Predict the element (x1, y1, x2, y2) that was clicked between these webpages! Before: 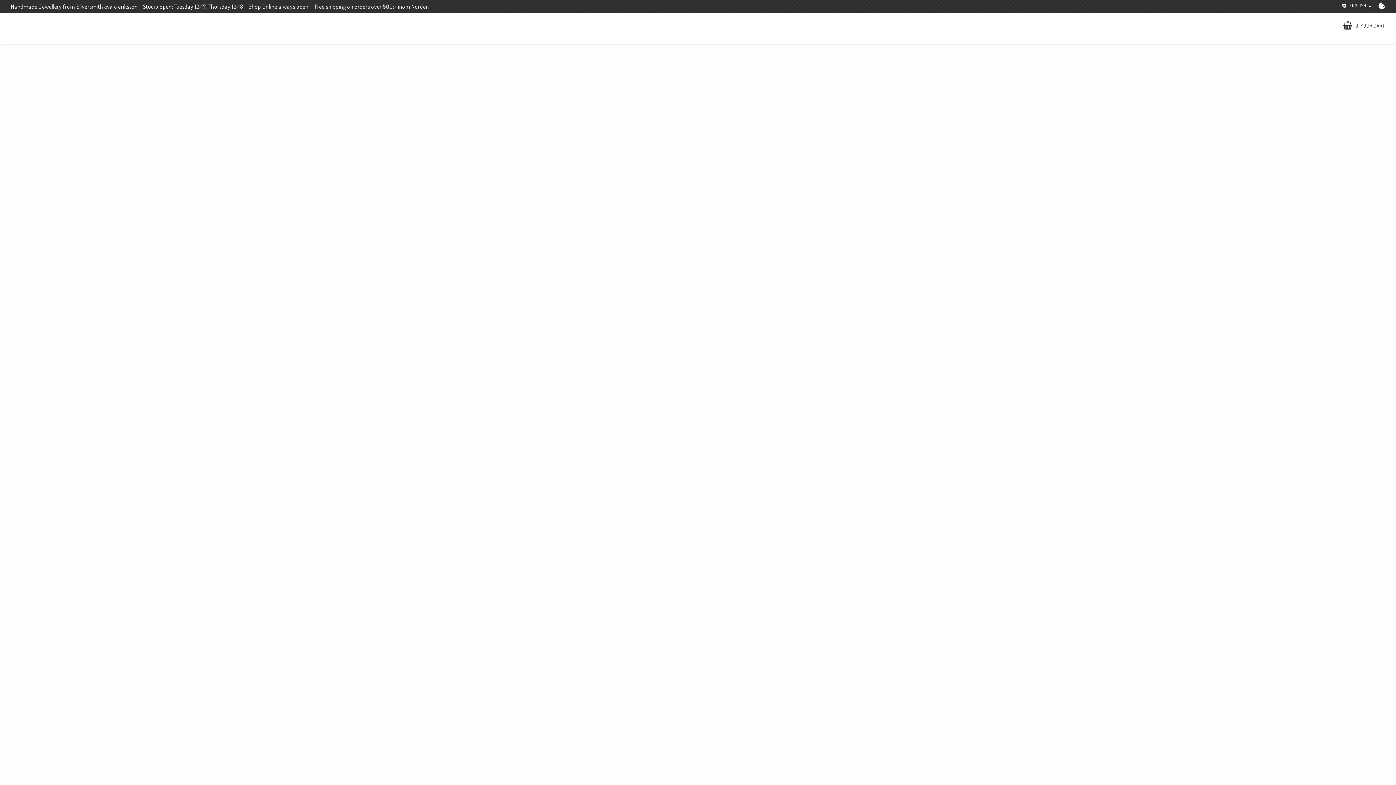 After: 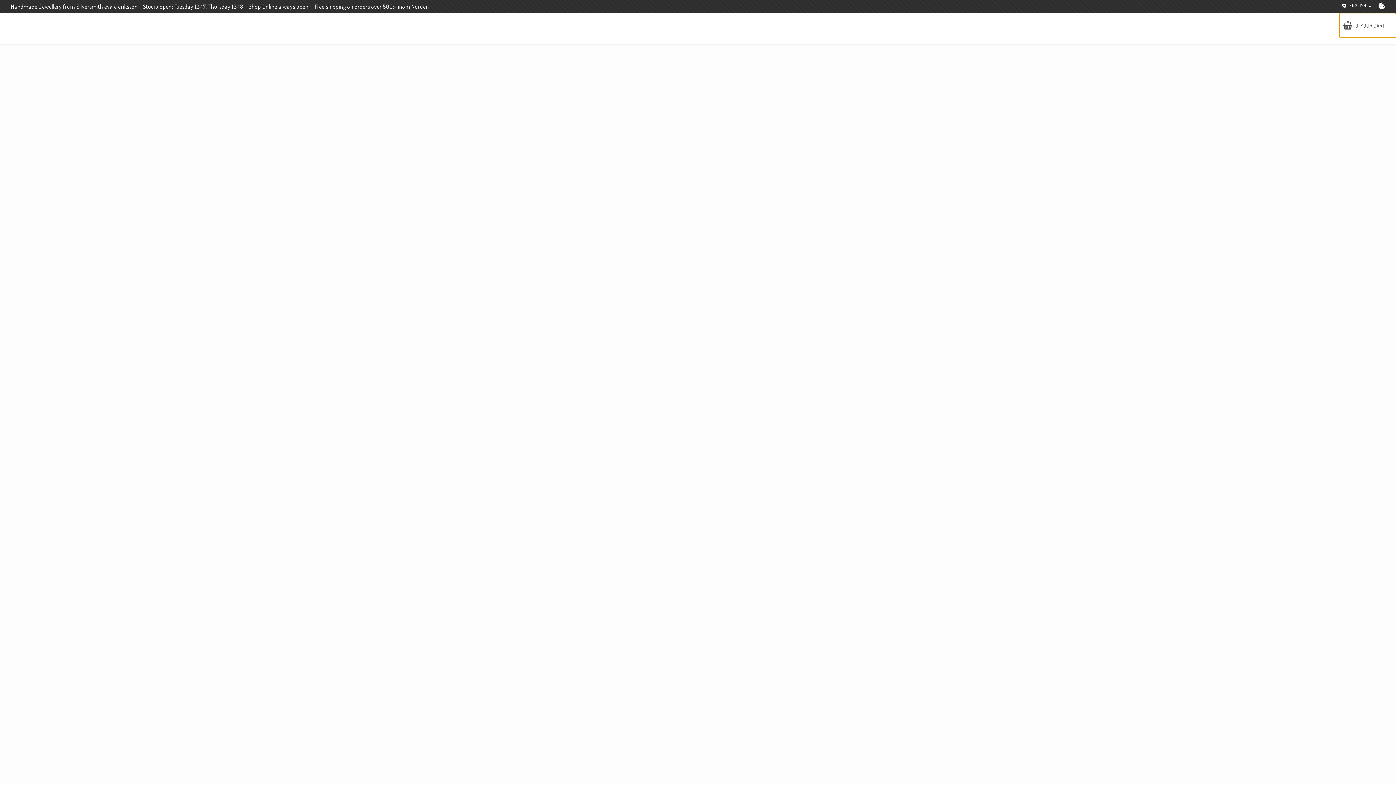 Action: bbox: (1339, 13, 1396, 37) label: 0YOUR CART